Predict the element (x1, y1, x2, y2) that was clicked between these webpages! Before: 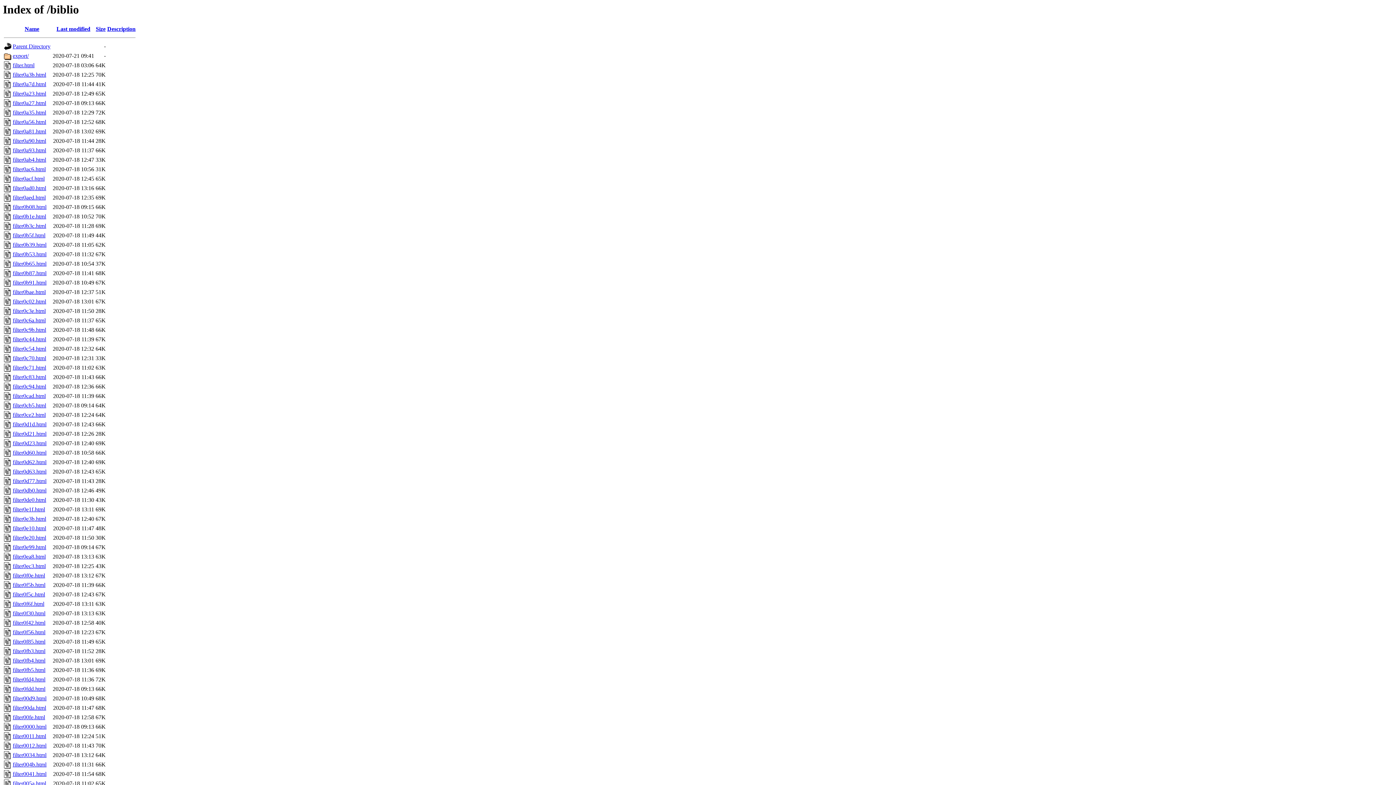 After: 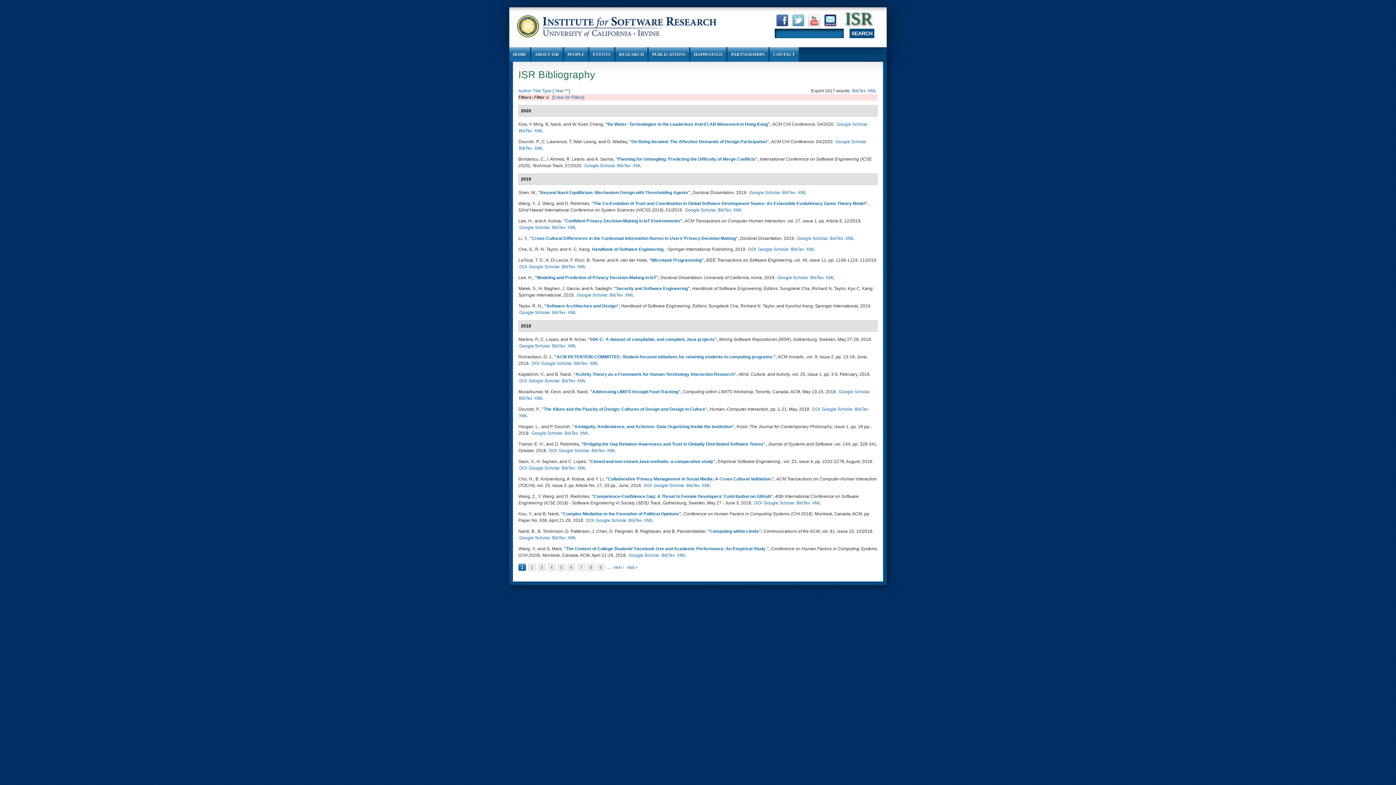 Action: bbox: (12, 62, 34, 68) label: filter.html